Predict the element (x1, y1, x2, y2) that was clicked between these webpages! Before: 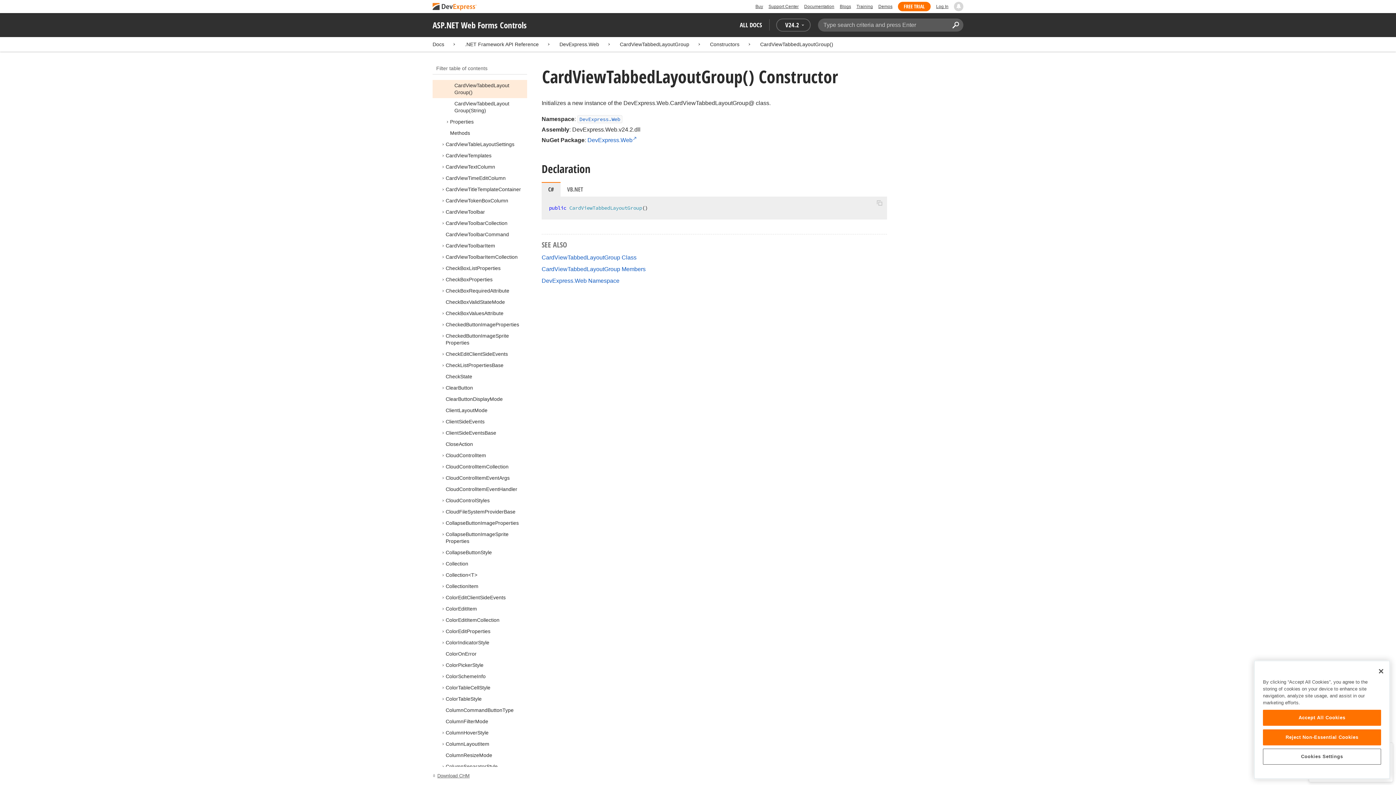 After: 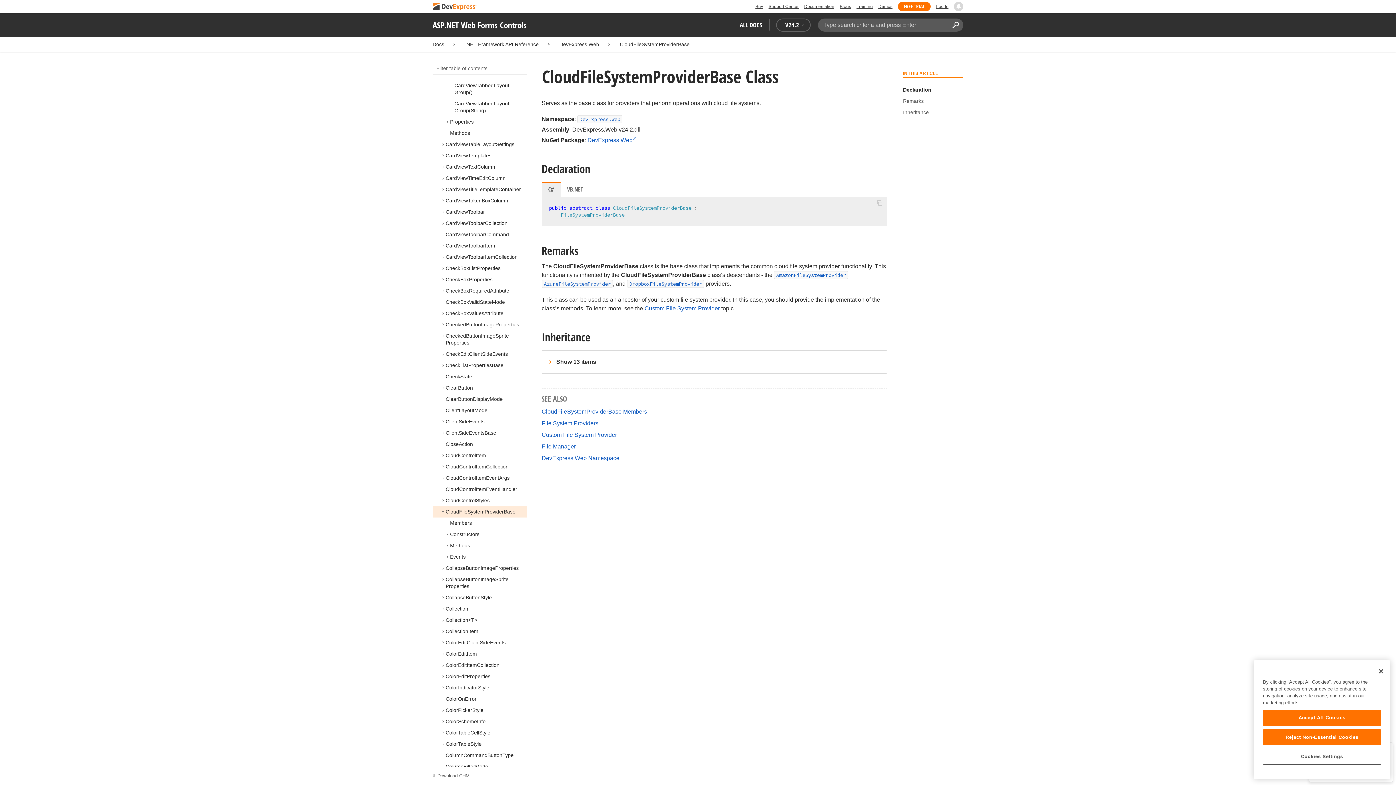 Action: label: CloudFileSystemProviderBase bbox: (445, 509, 515, 514)